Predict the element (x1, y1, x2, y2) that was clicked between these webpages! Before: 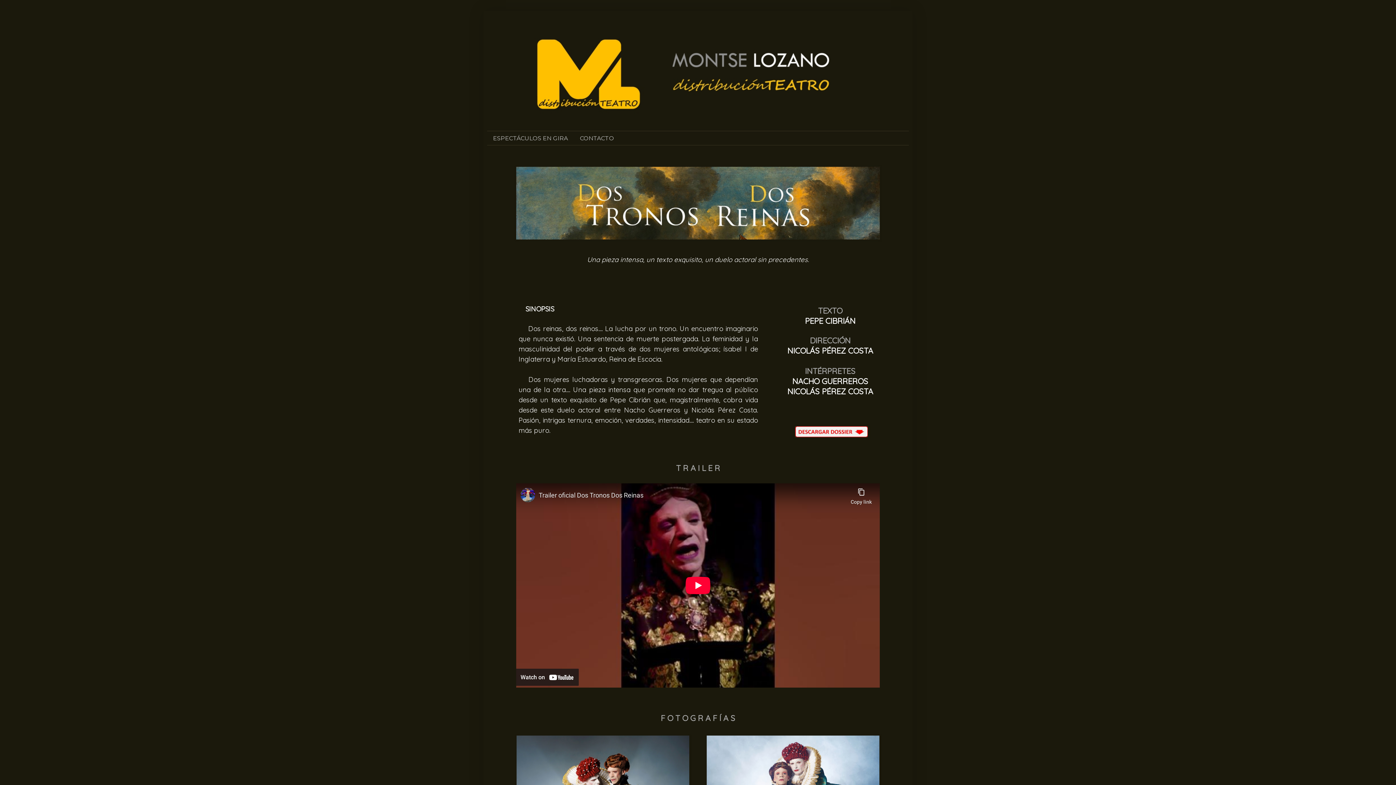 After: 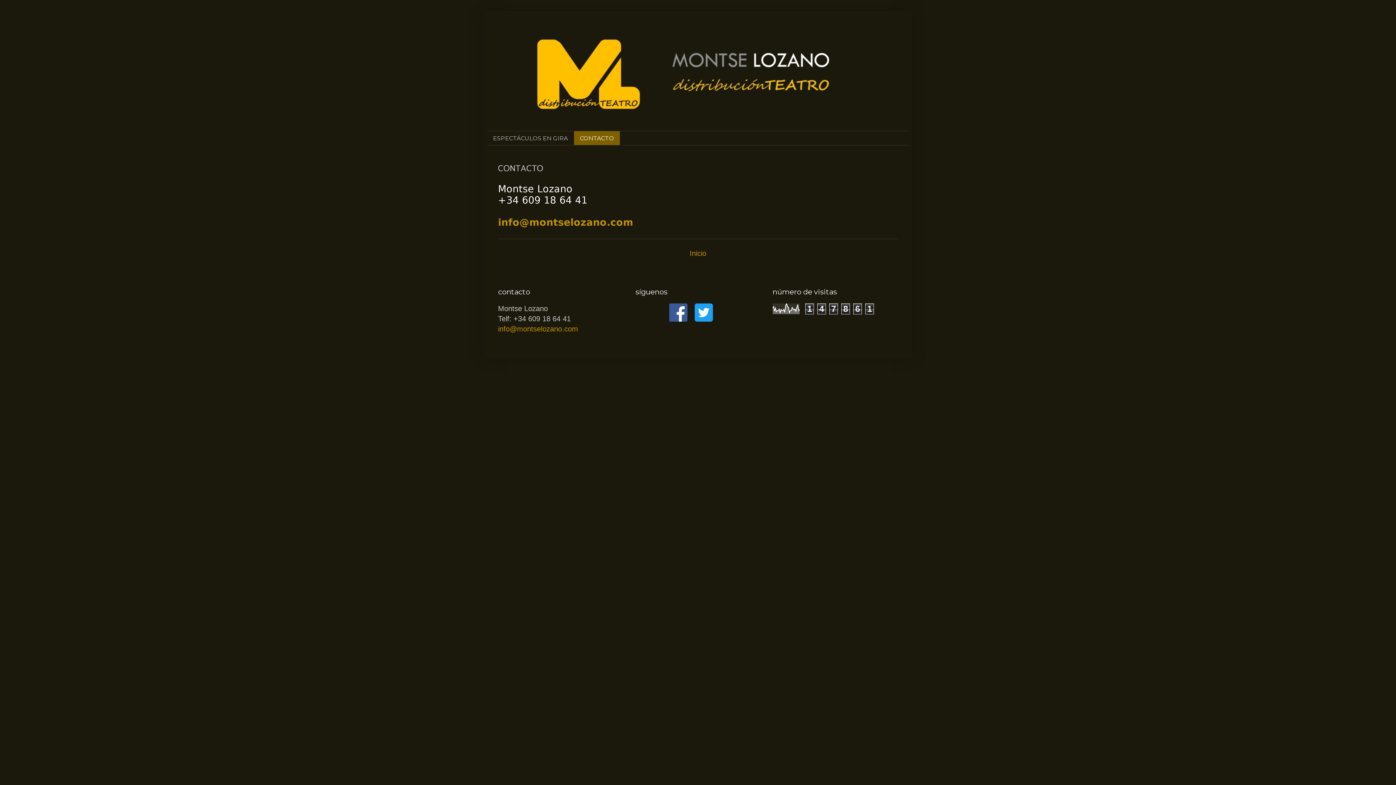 Action: label: CONTACTO bbox: (573, 131, 620, 145)